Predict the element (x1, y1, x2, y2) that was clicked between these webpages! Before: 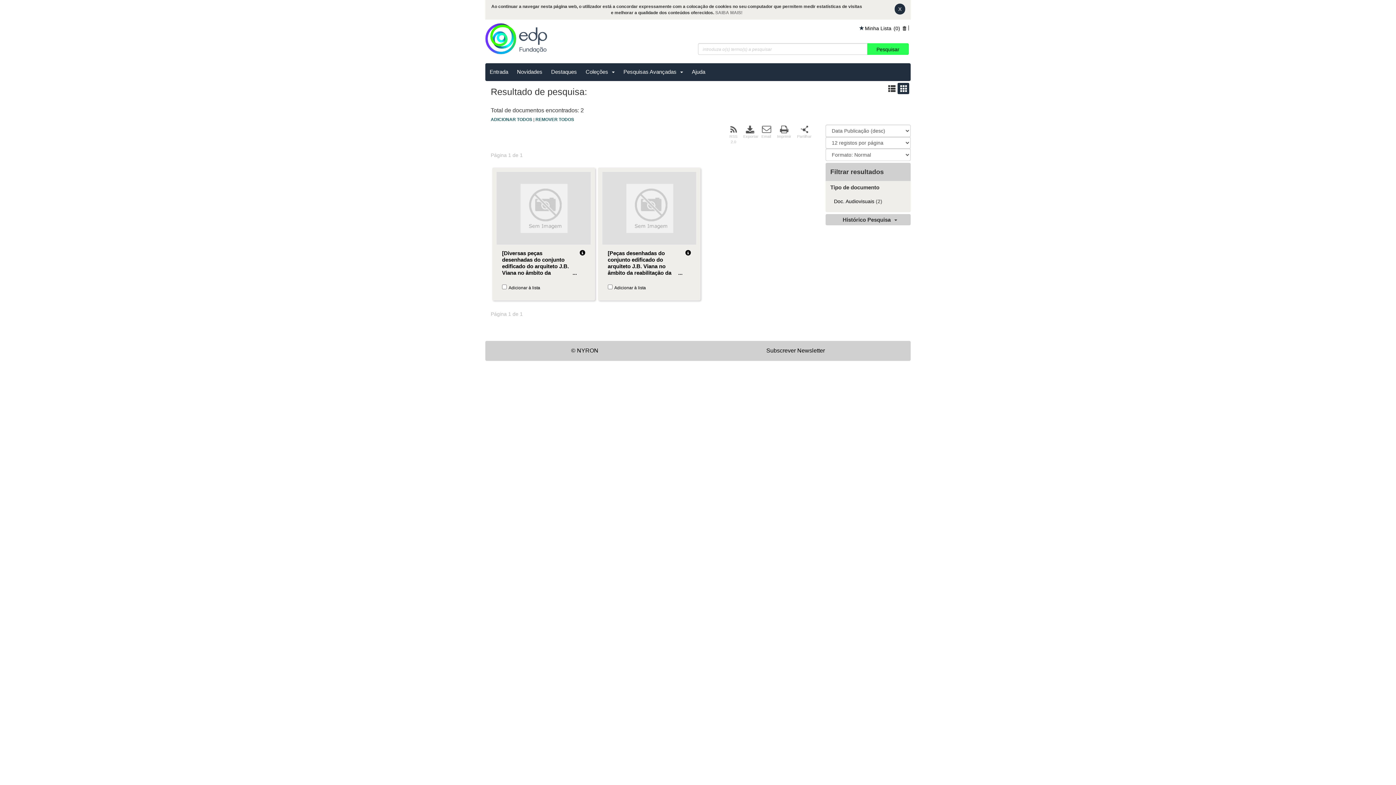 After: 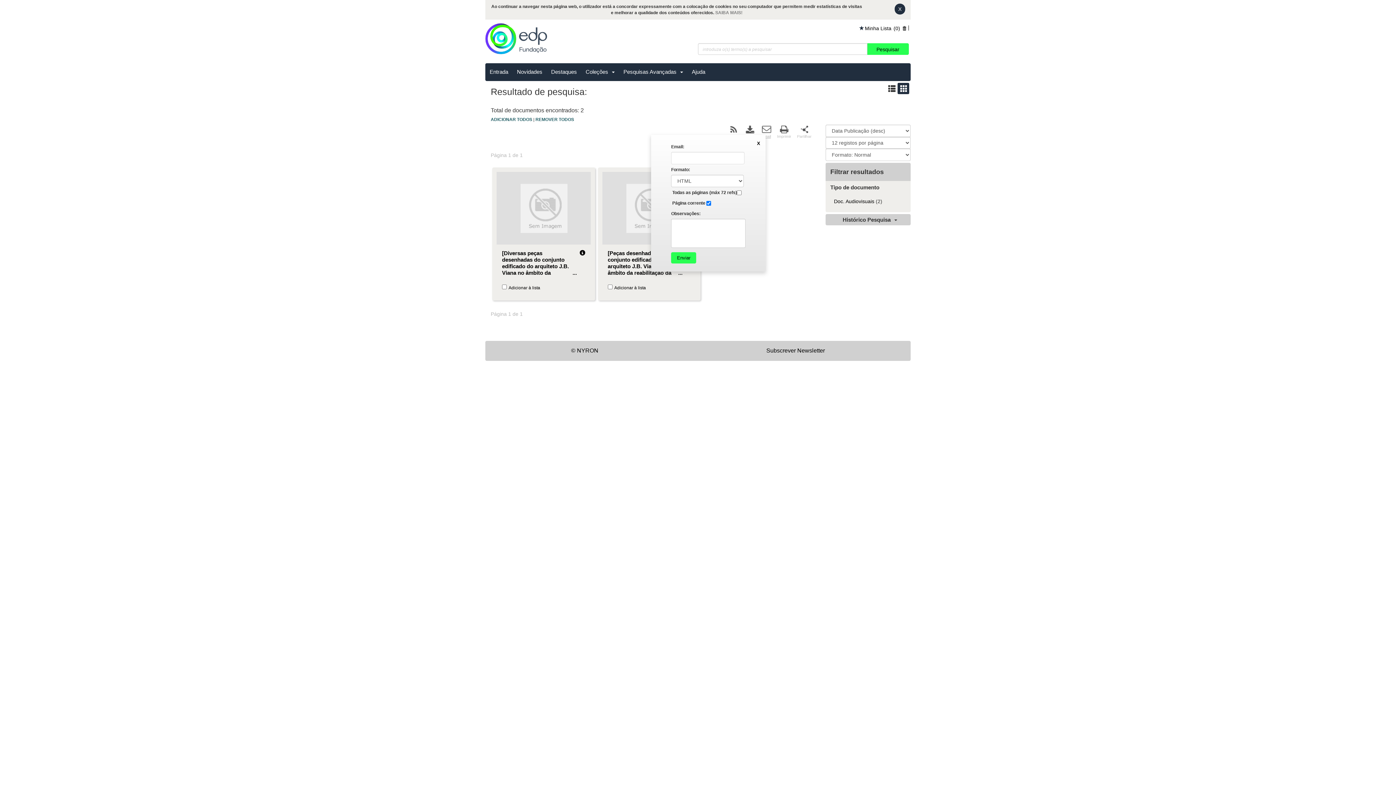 Action: bbox: (761, 105, 771, 114) label: Email